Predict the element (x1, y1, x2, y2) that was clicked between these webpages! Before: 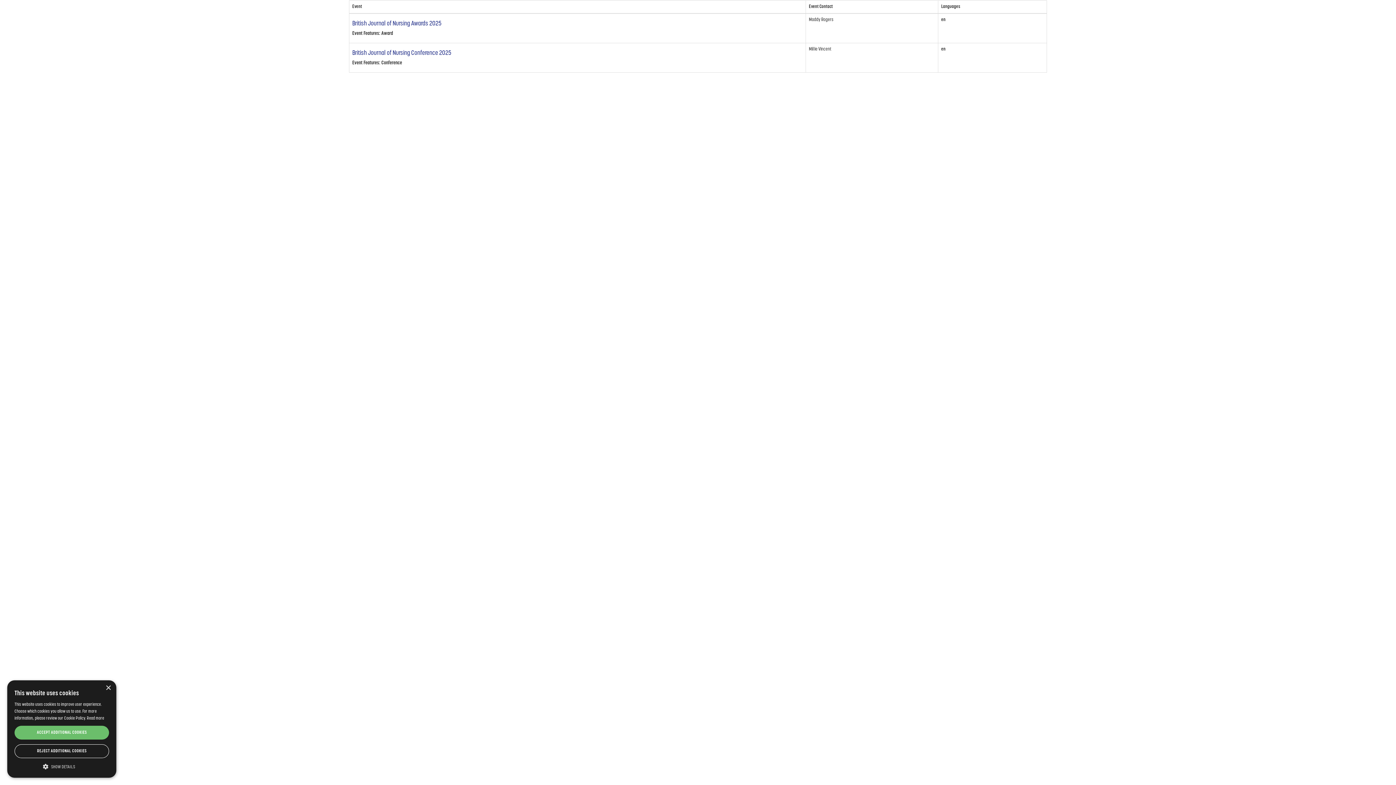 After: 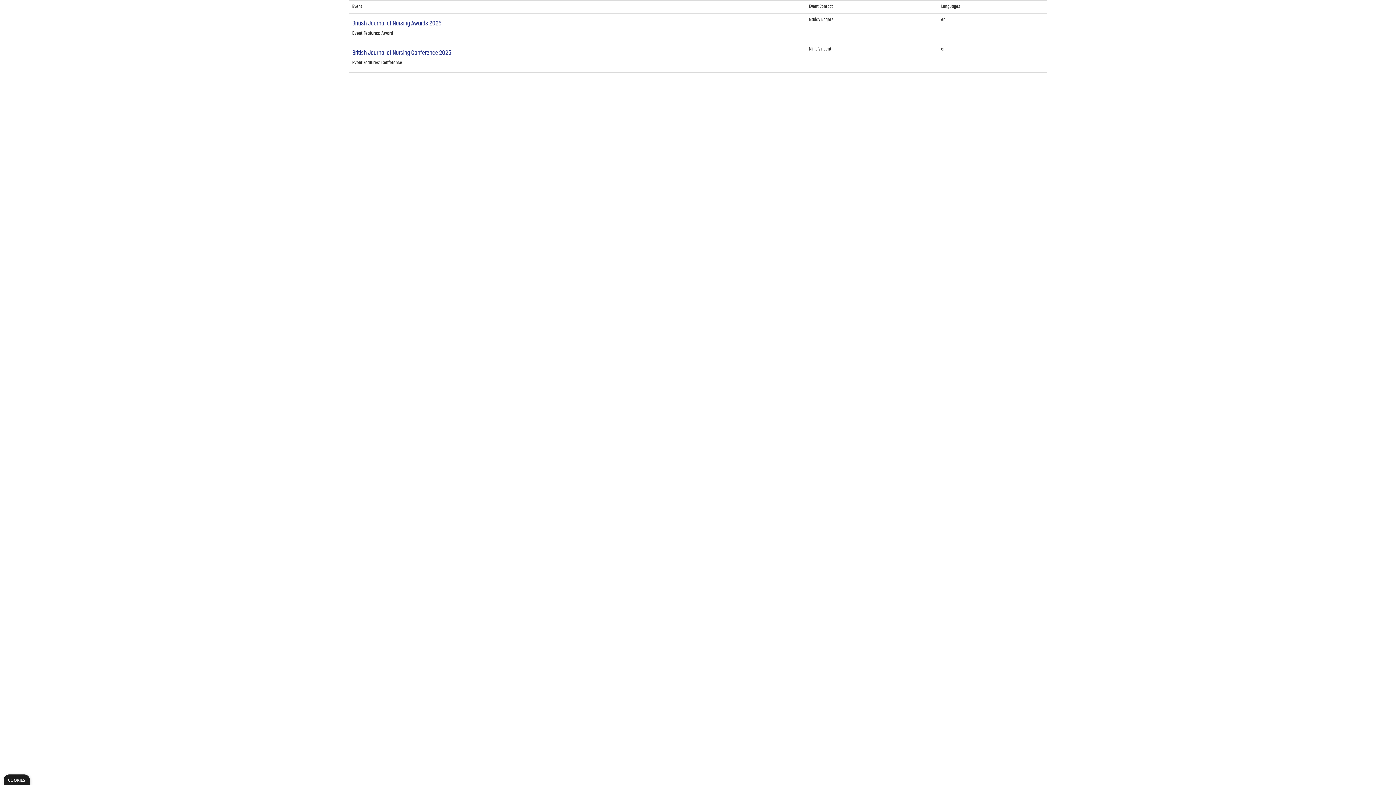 Action: label: REJECT ADDITIONAL COOKIES bbox: (14, 744, 109, 758)